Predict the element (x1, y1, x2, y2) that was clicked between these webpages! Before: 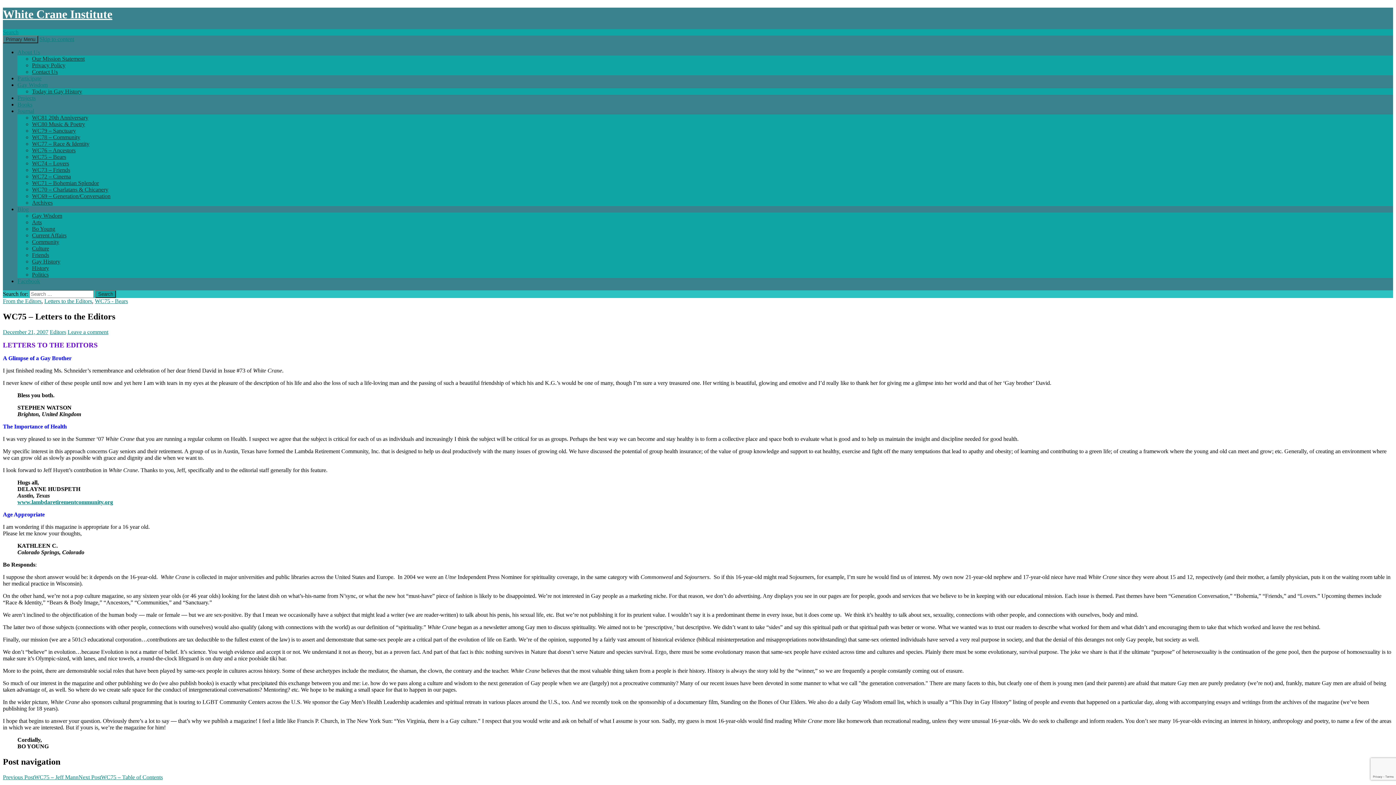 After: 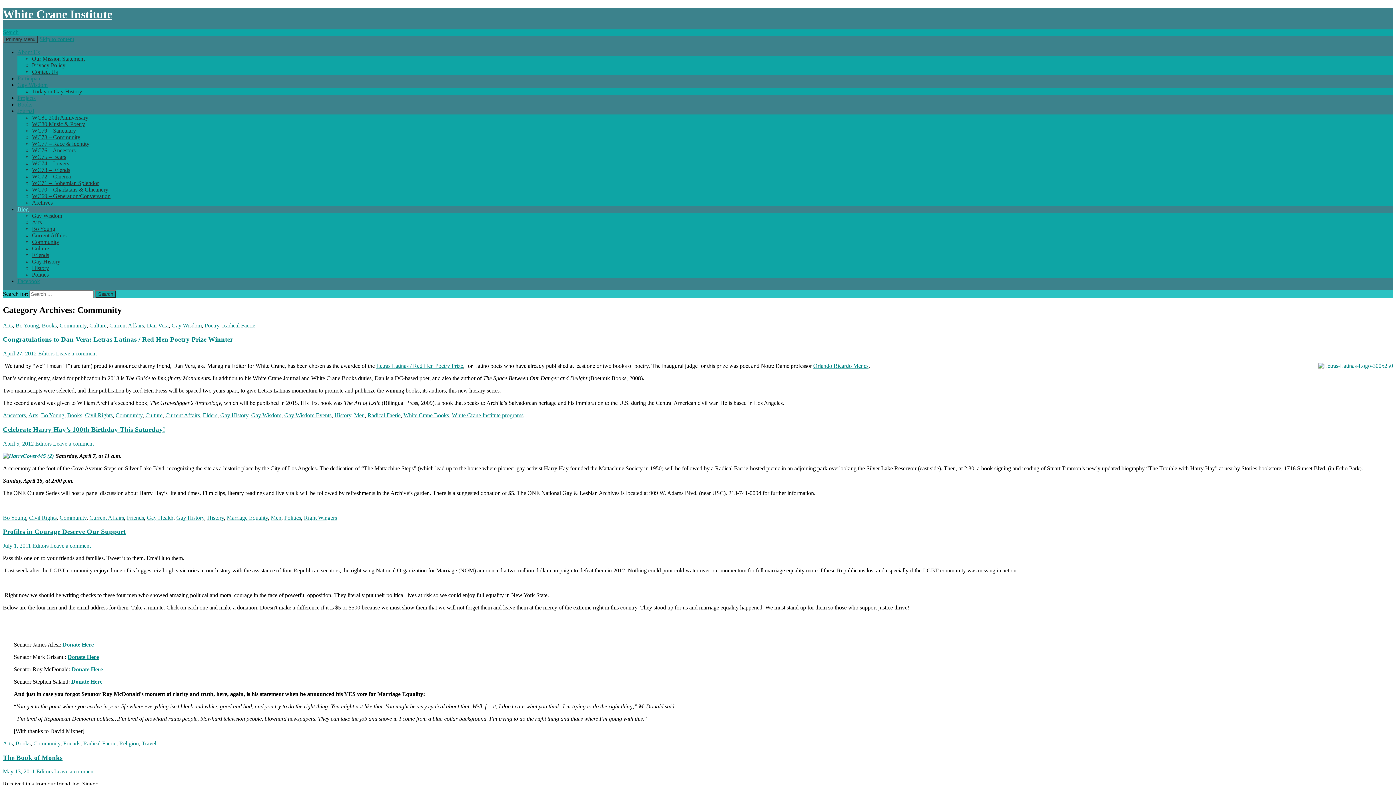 Action: label: Community bbox: (32, 238, 59, 245)